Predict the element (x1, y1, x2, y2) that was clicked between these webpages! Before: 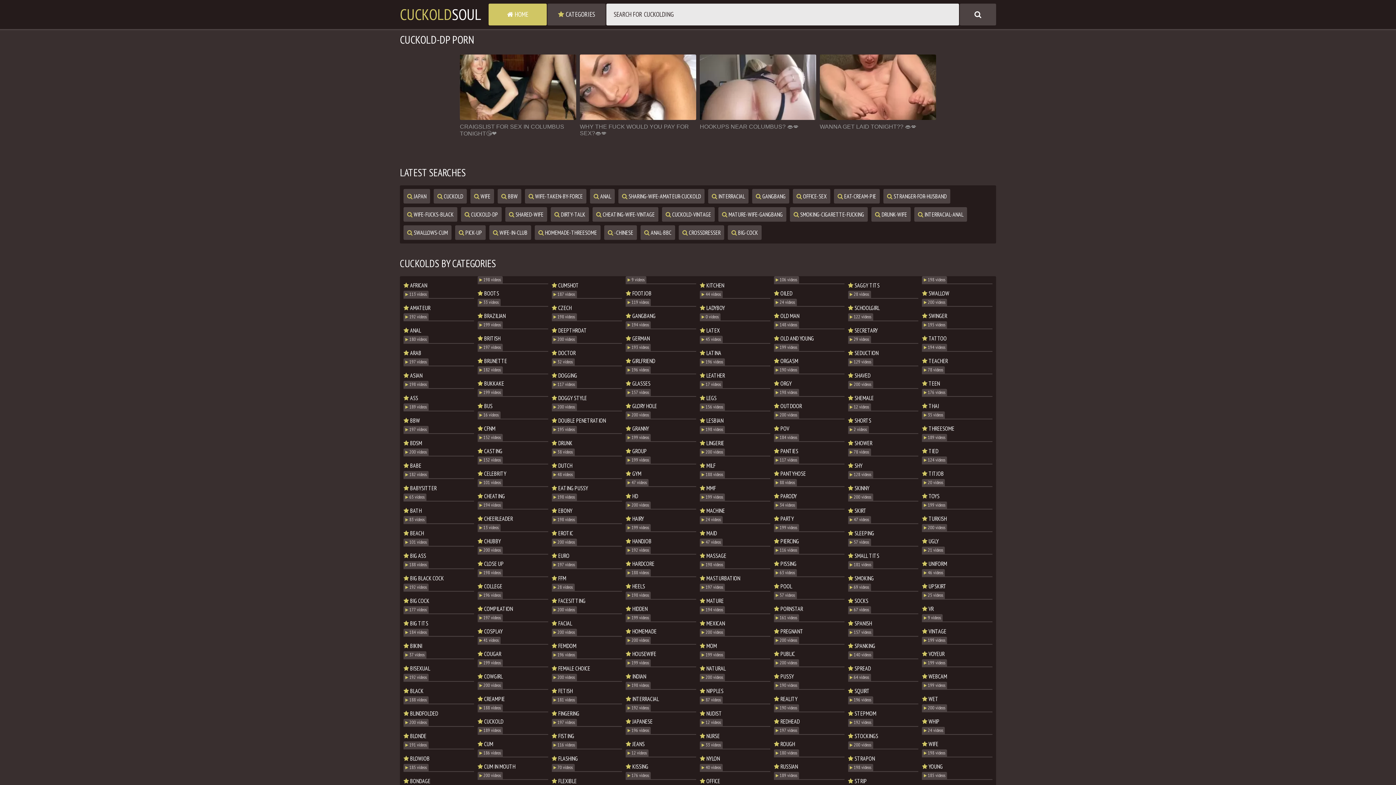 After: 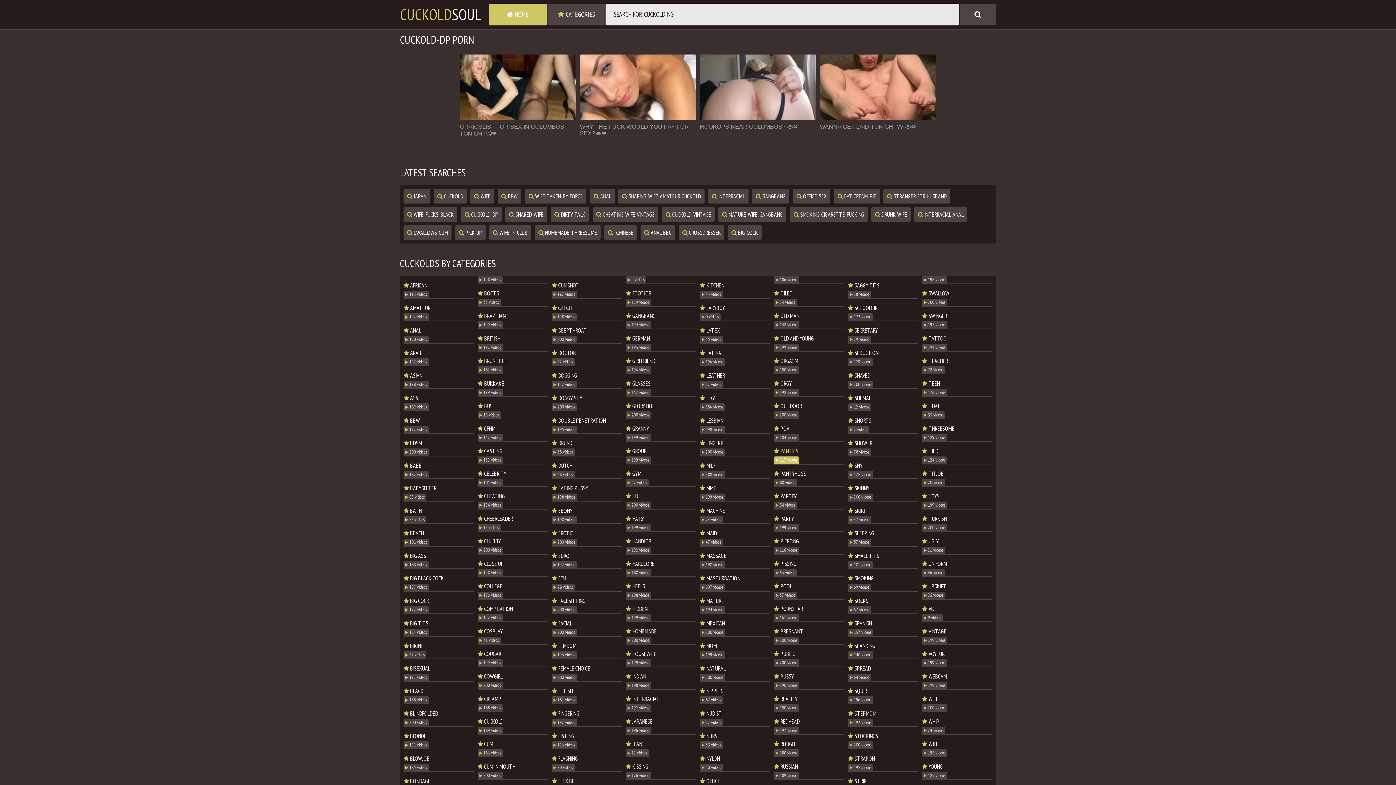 Action: bbox: (774, 445, 844, 464) label:  PANTIES
 117 videos